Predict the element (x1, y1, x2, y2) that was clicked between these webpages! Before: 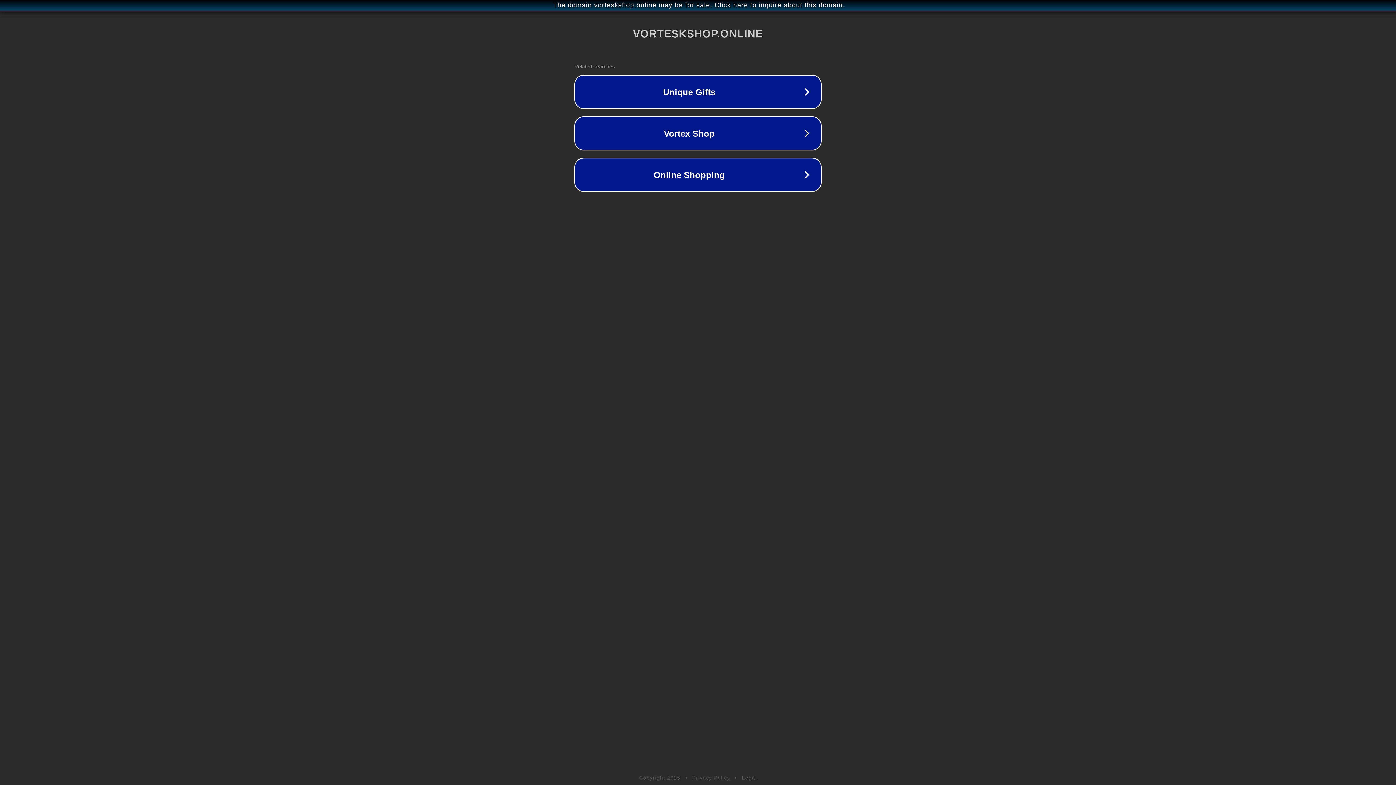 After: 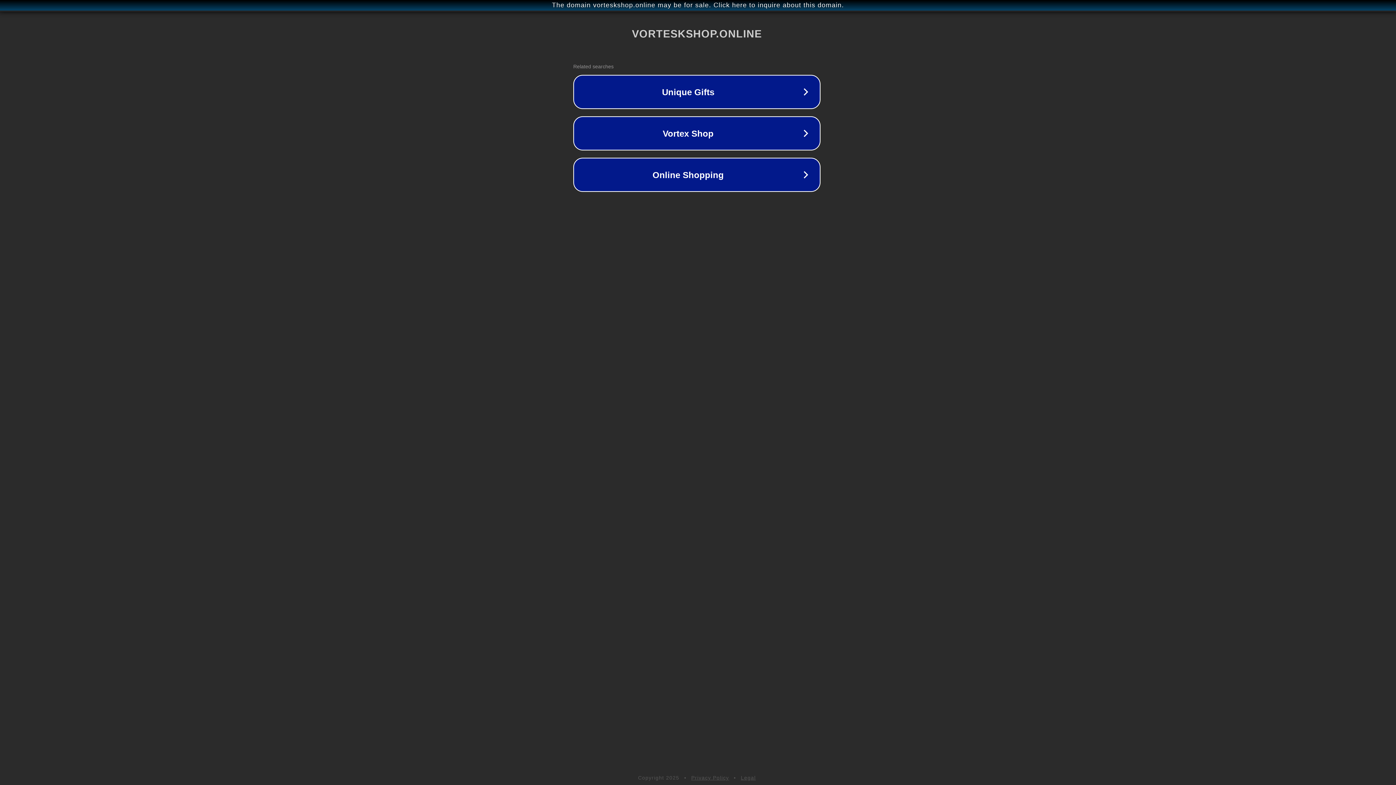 Action: label: The domain vorteskshop.online may be for sale. Click here to inquire about this domain. bbox: (1, 1, 1397, 9)